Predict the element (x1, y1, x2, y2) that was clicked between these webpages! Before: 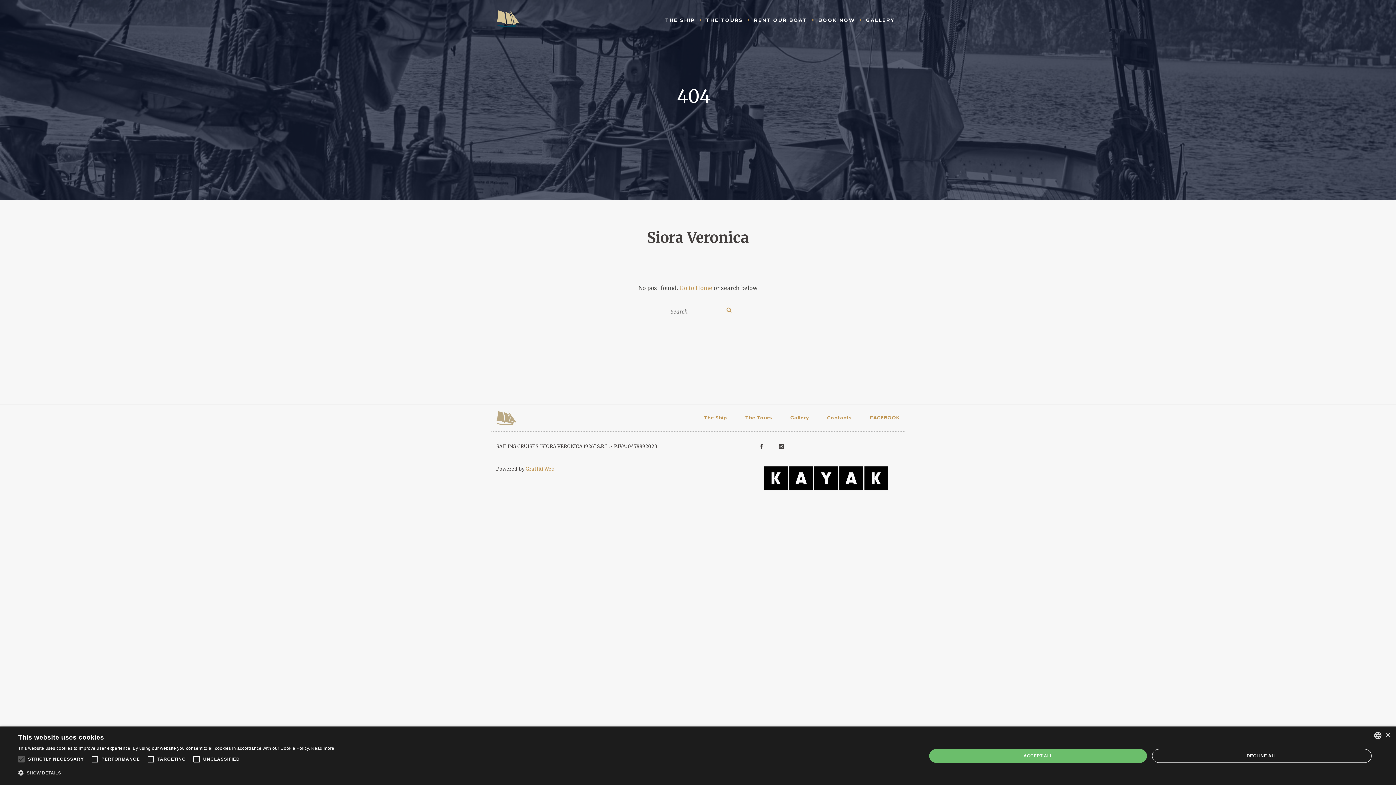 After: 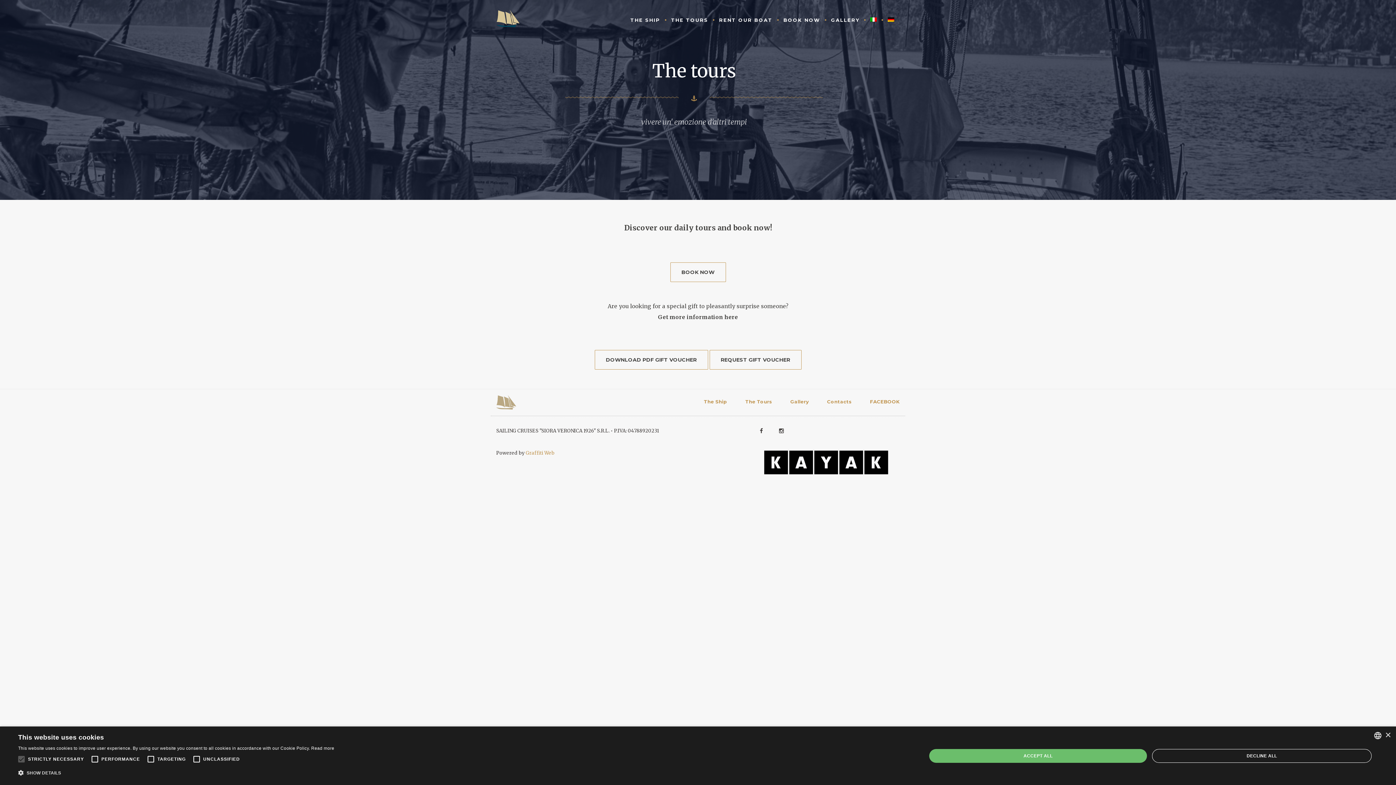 Action: label: THE TOURS bbox: (706, 7, 743, 32)